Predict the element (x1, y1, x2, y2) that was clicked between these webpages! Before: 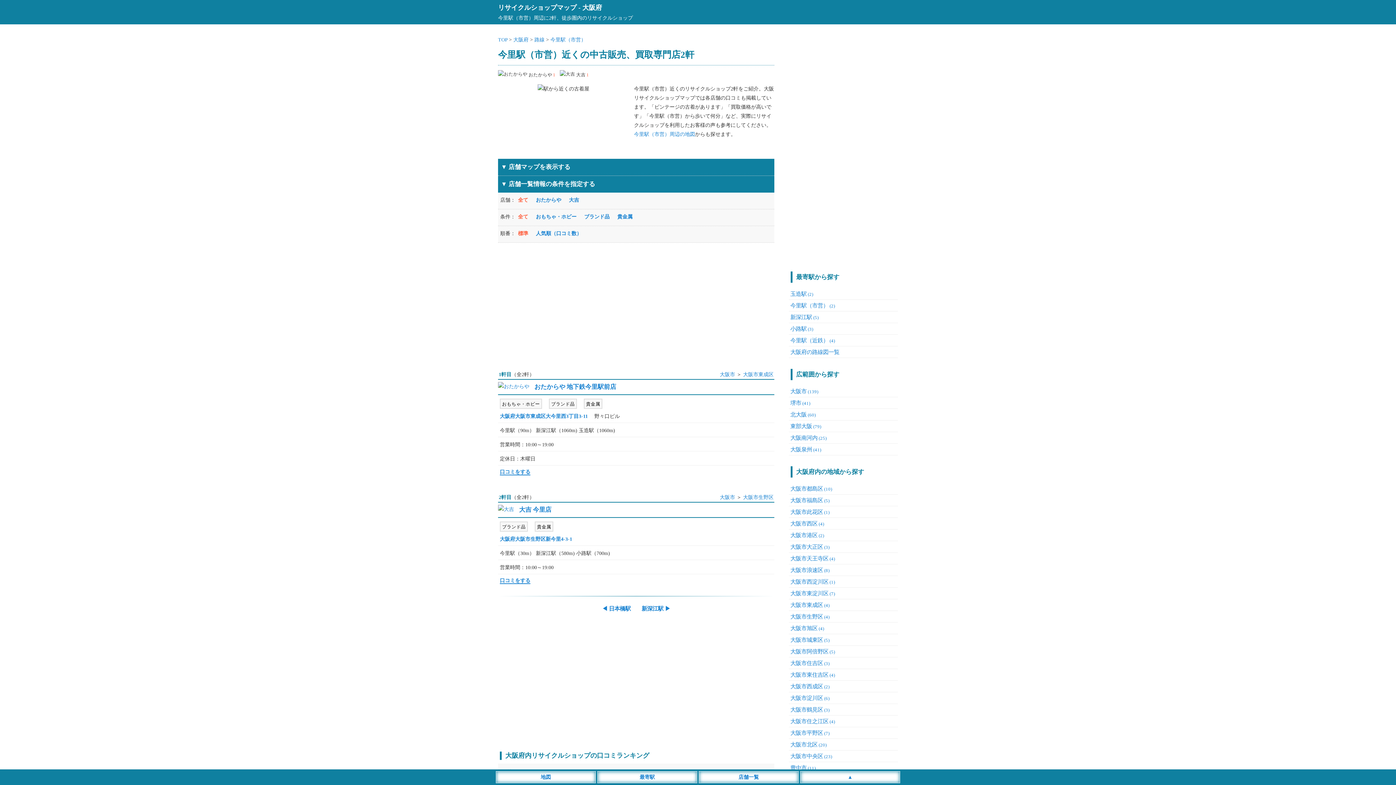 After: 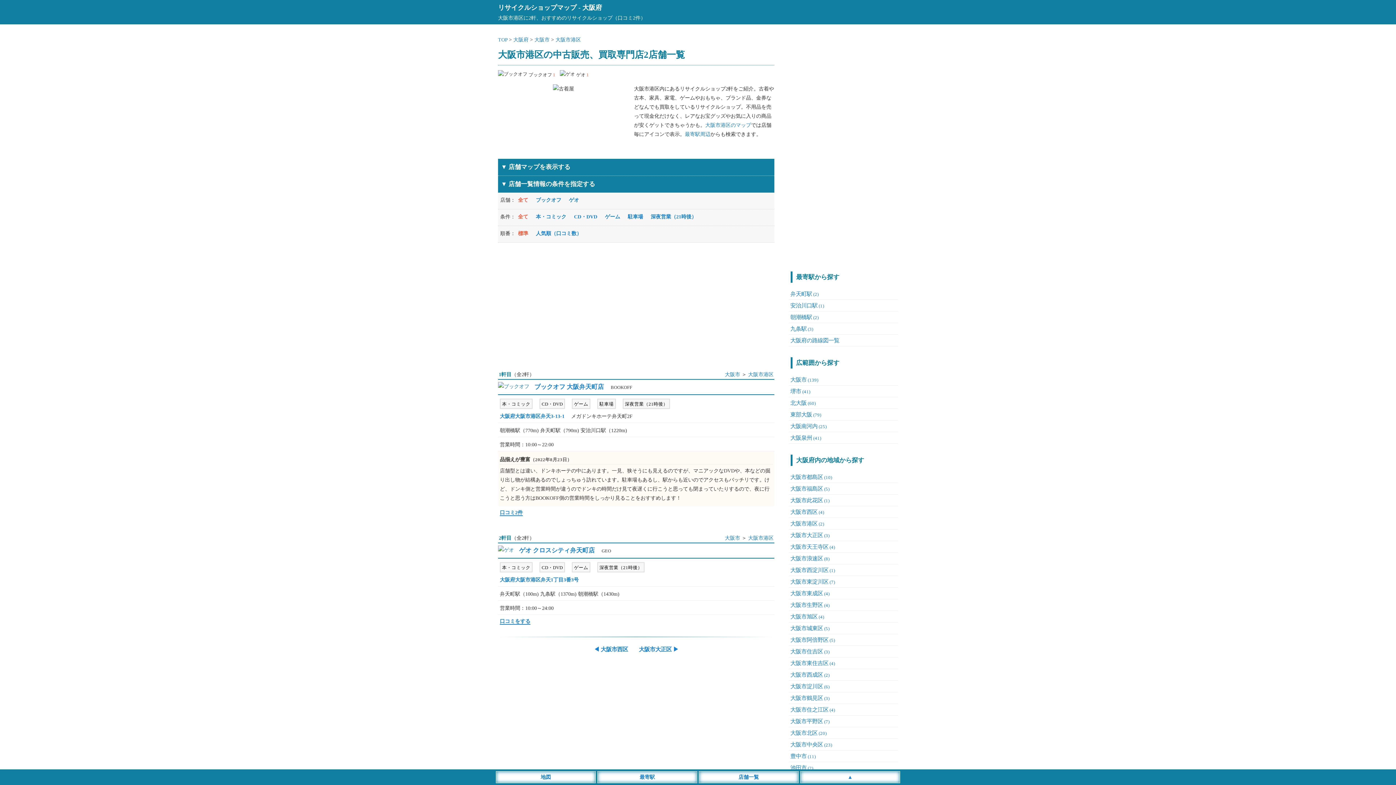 Action: bbox: (790, 532, 824, 538) label: 大阪市港区(2)